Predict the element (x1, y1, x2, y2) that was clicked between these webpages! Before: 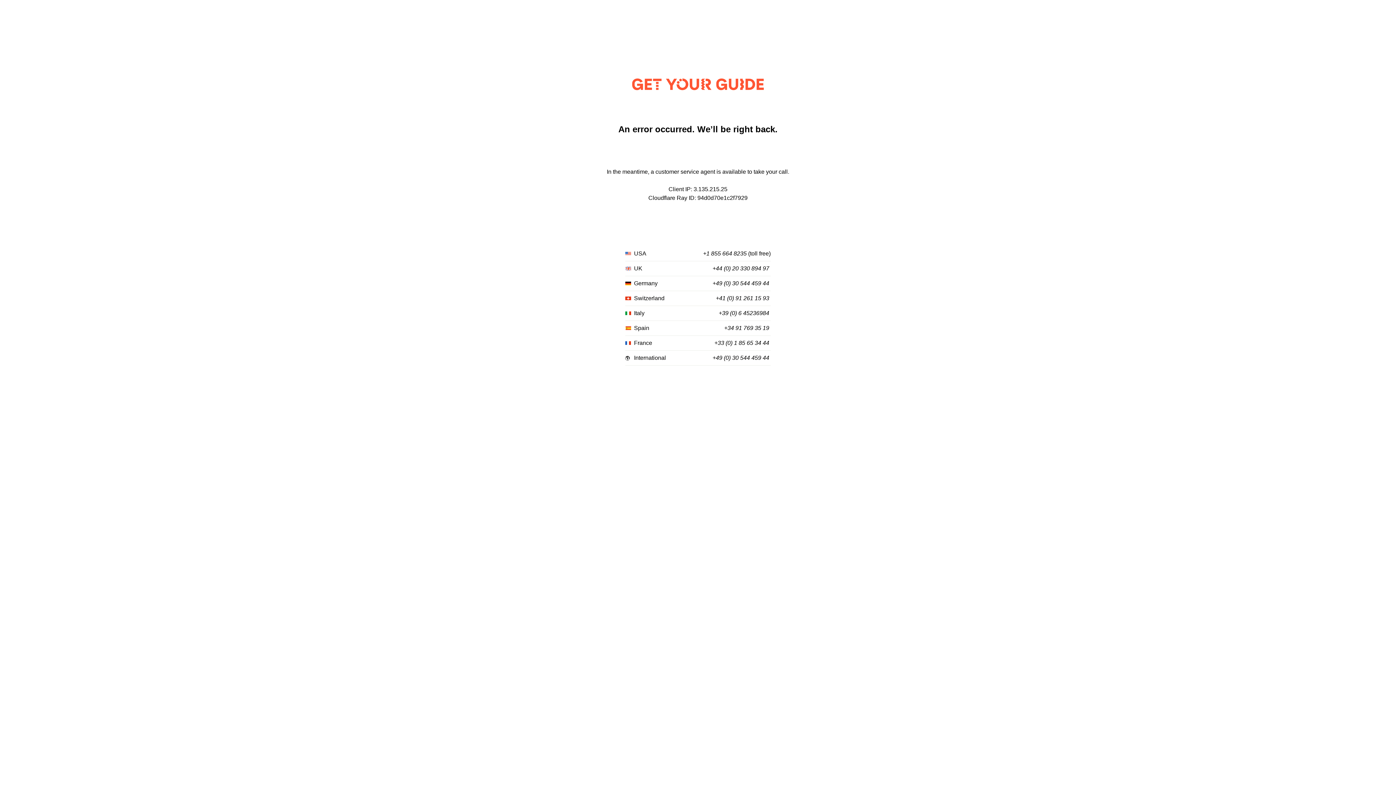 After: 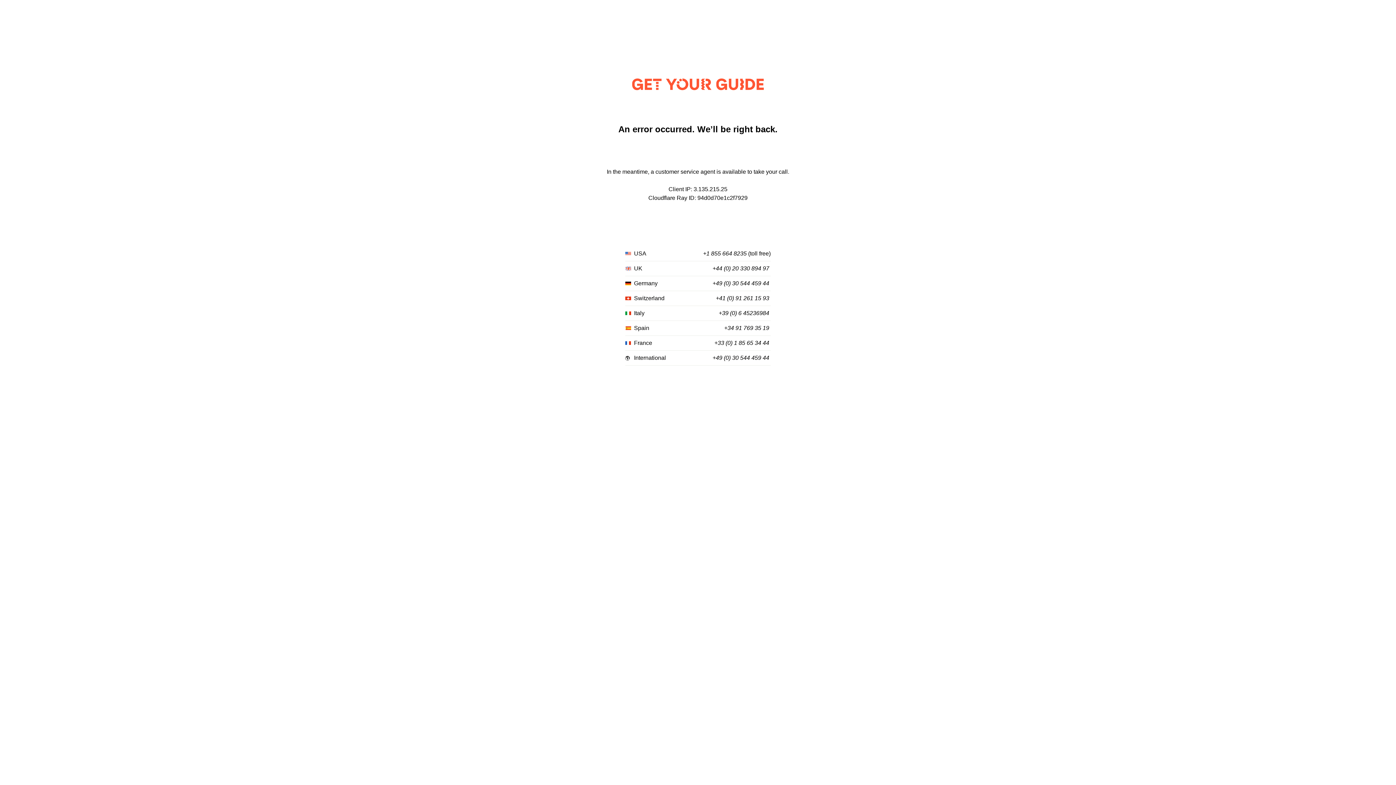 Action: bbox: (703, 250, 746, 257) label: +1 855 664 8235